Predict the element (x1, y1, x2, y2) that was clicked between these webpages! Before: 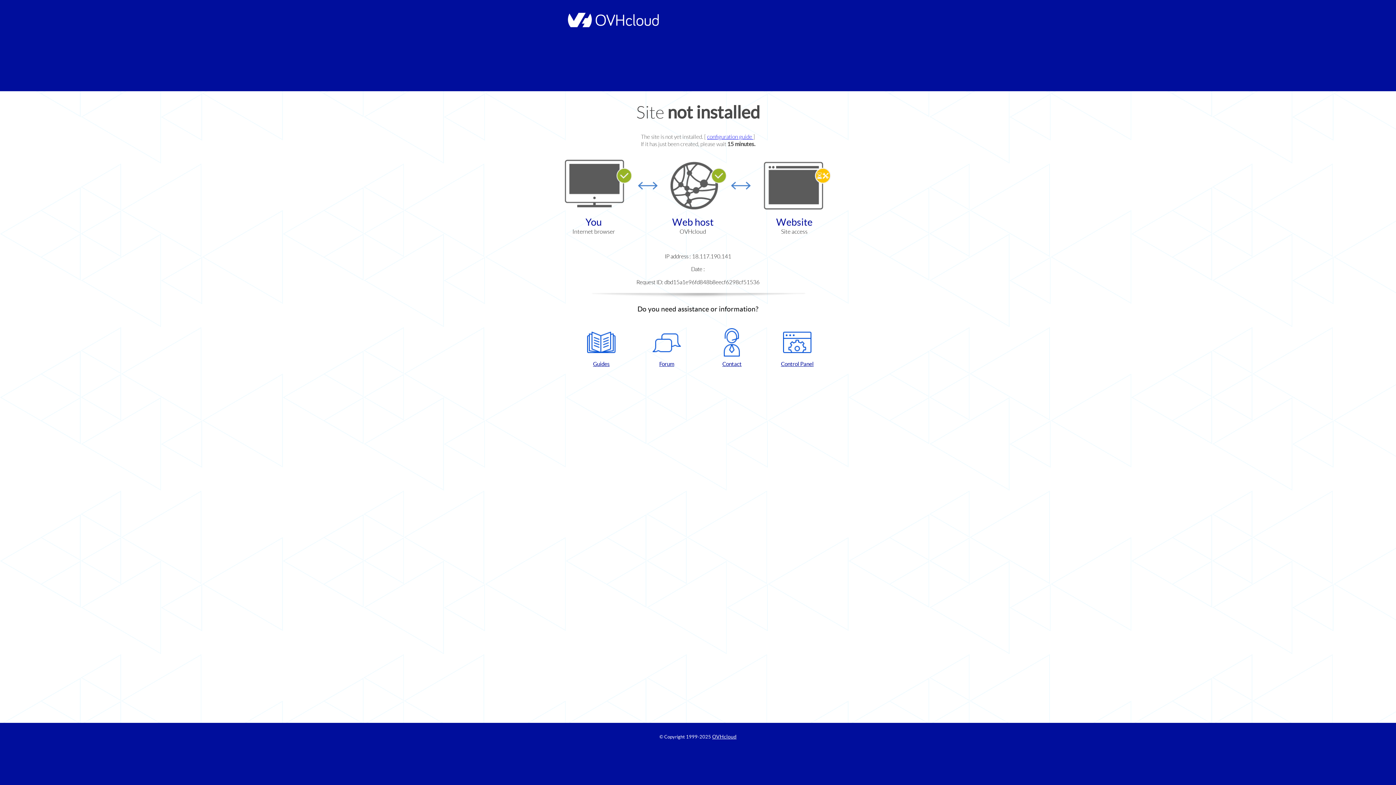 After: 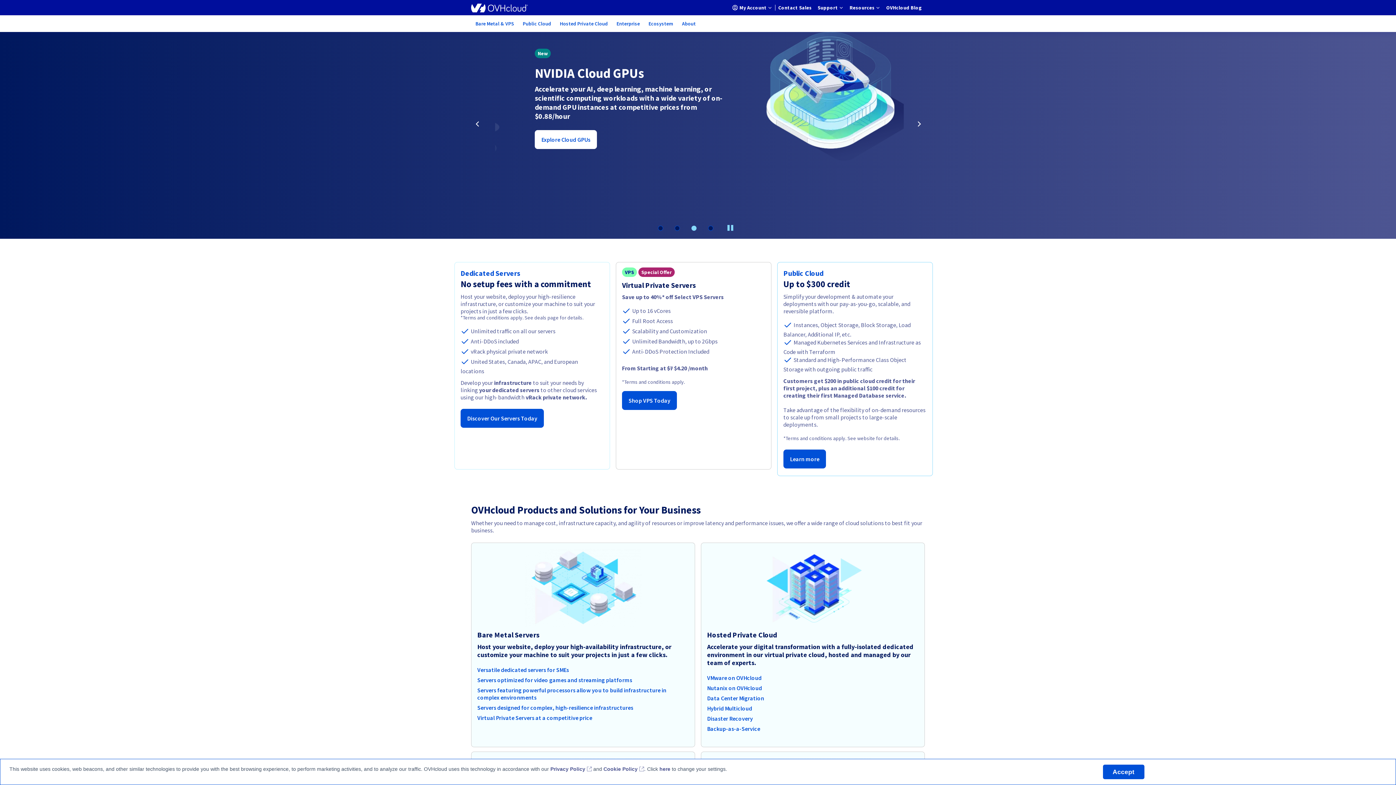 Action: label: OVHcloud bbox: (712, 734, 736, 740)